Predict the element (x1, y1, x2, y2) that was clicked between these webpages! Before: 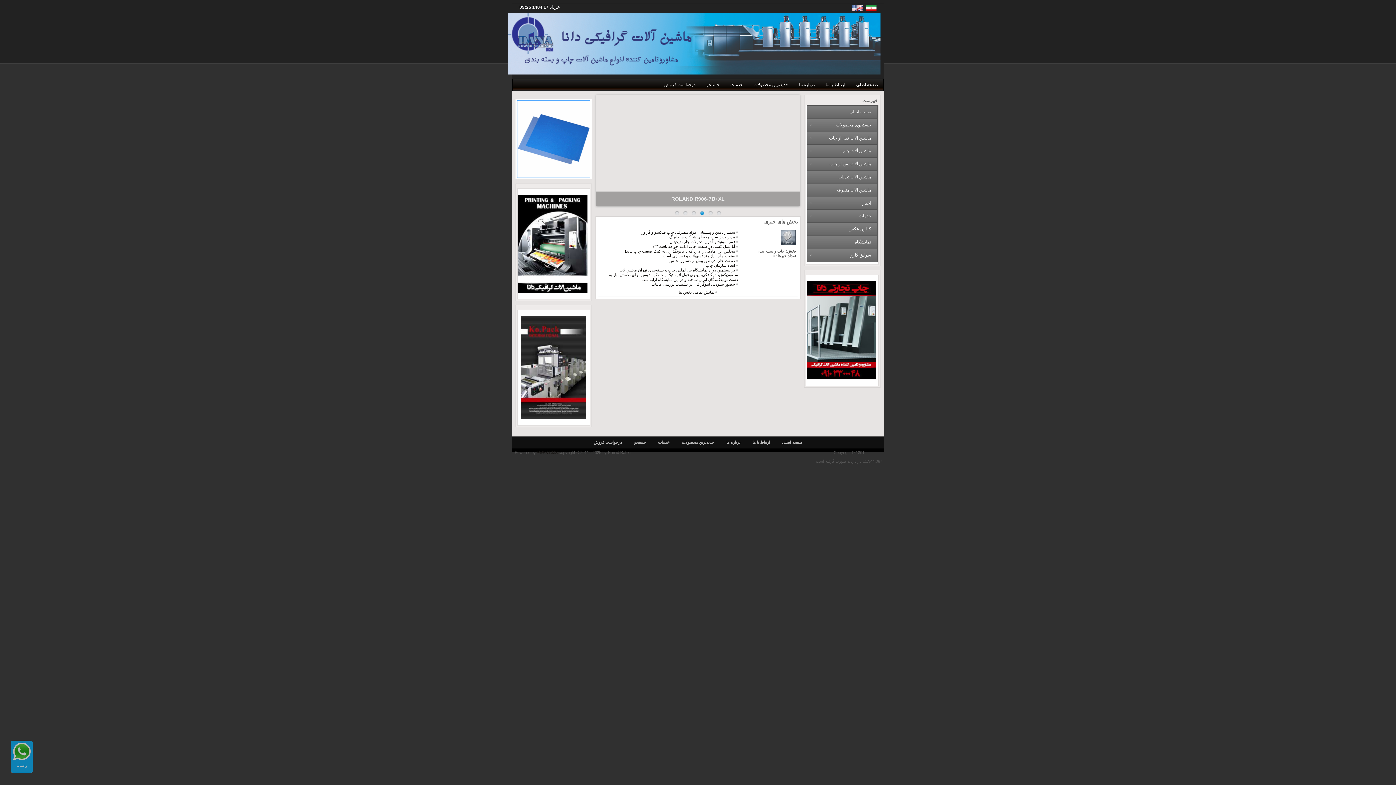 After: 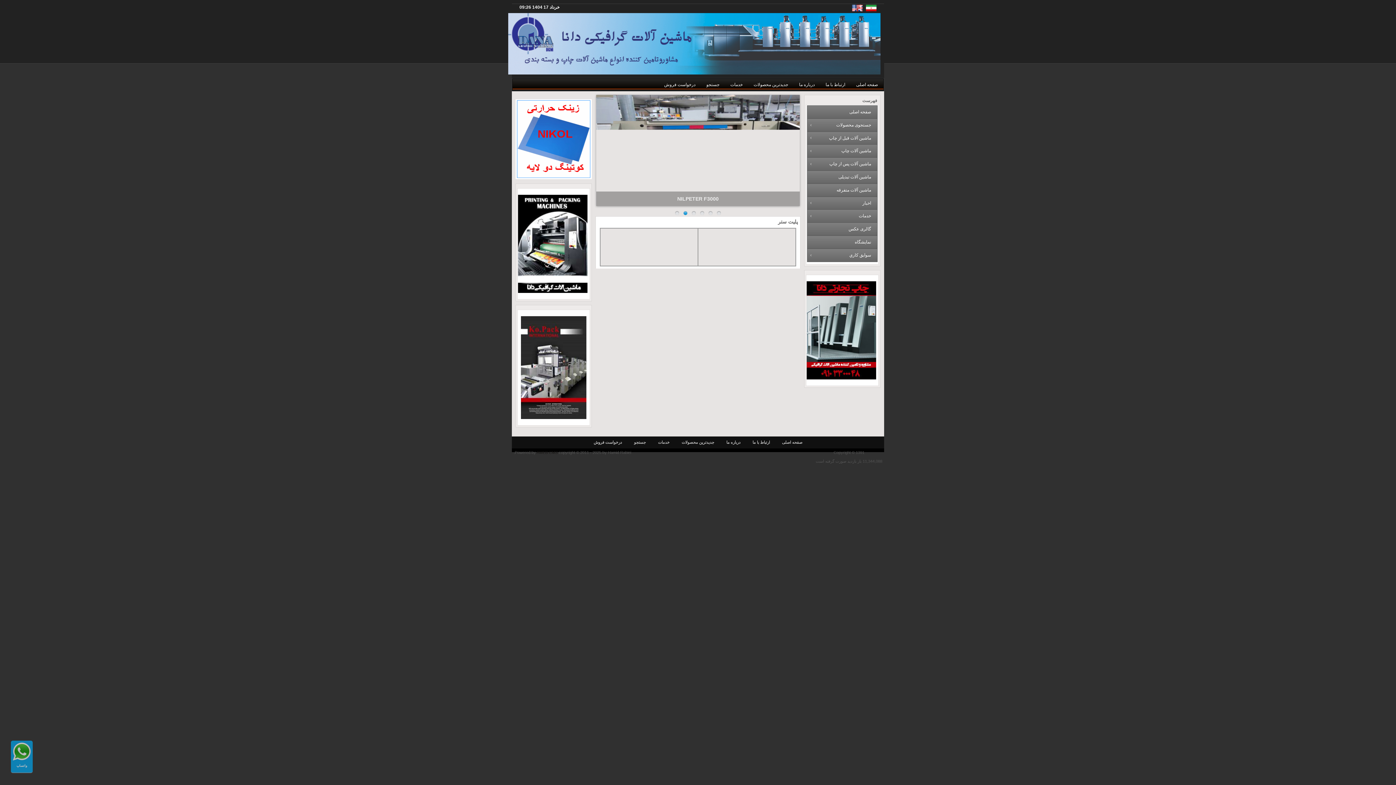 Action: label: ماشین آلات قبل از چاپ bbox: (807, 131, 877, 144)